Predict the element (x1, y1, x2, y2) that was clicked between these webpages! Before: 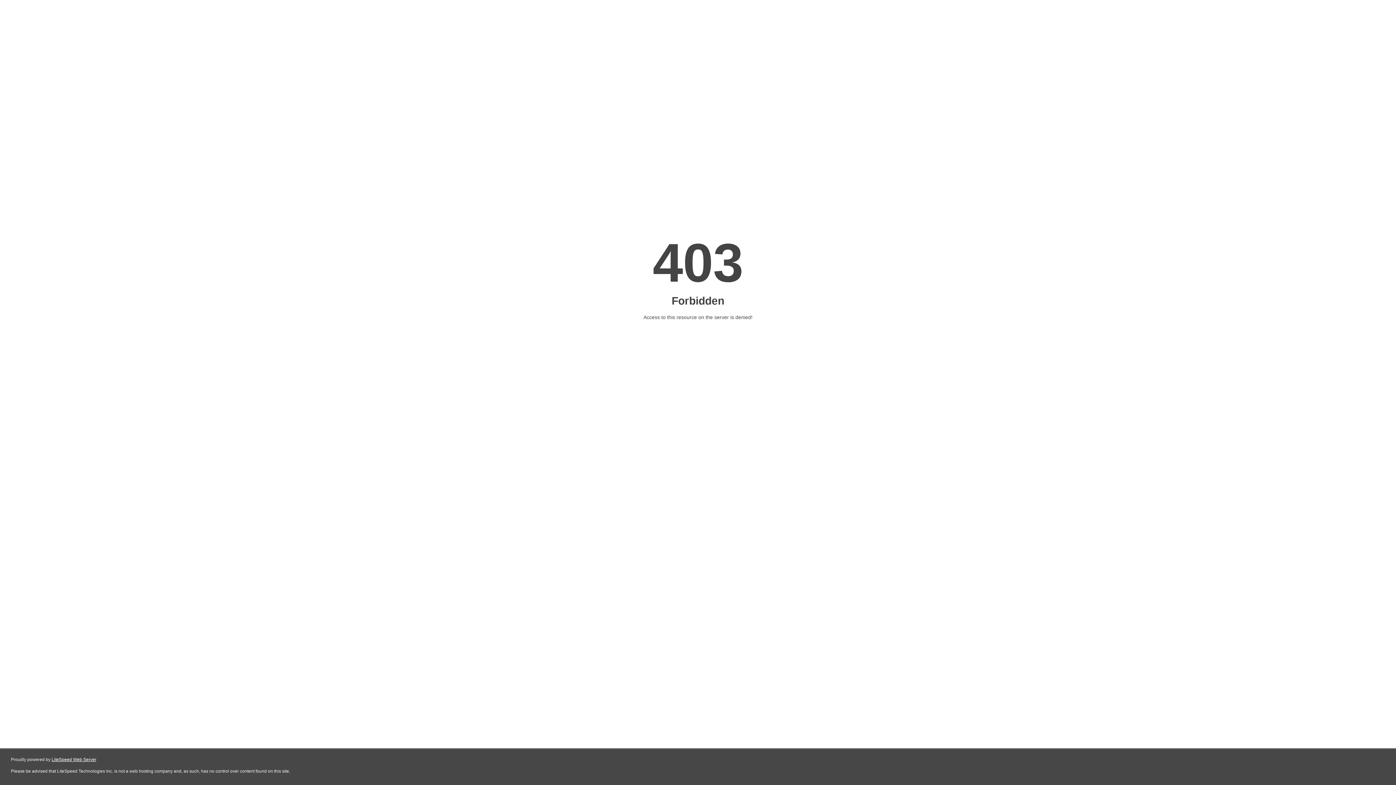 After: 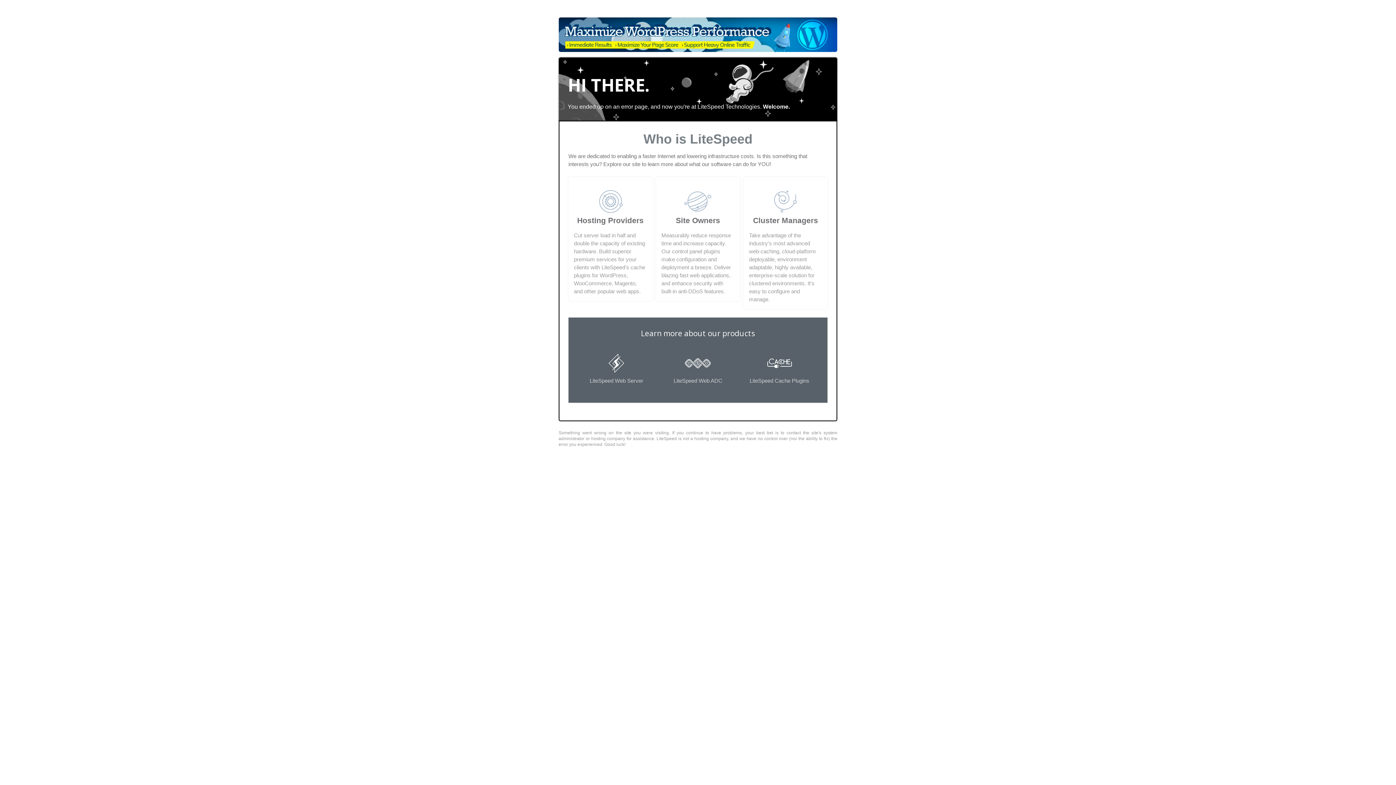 Action: label: LiteSpeed Web Server bbox: (51, 757, 96, 762)